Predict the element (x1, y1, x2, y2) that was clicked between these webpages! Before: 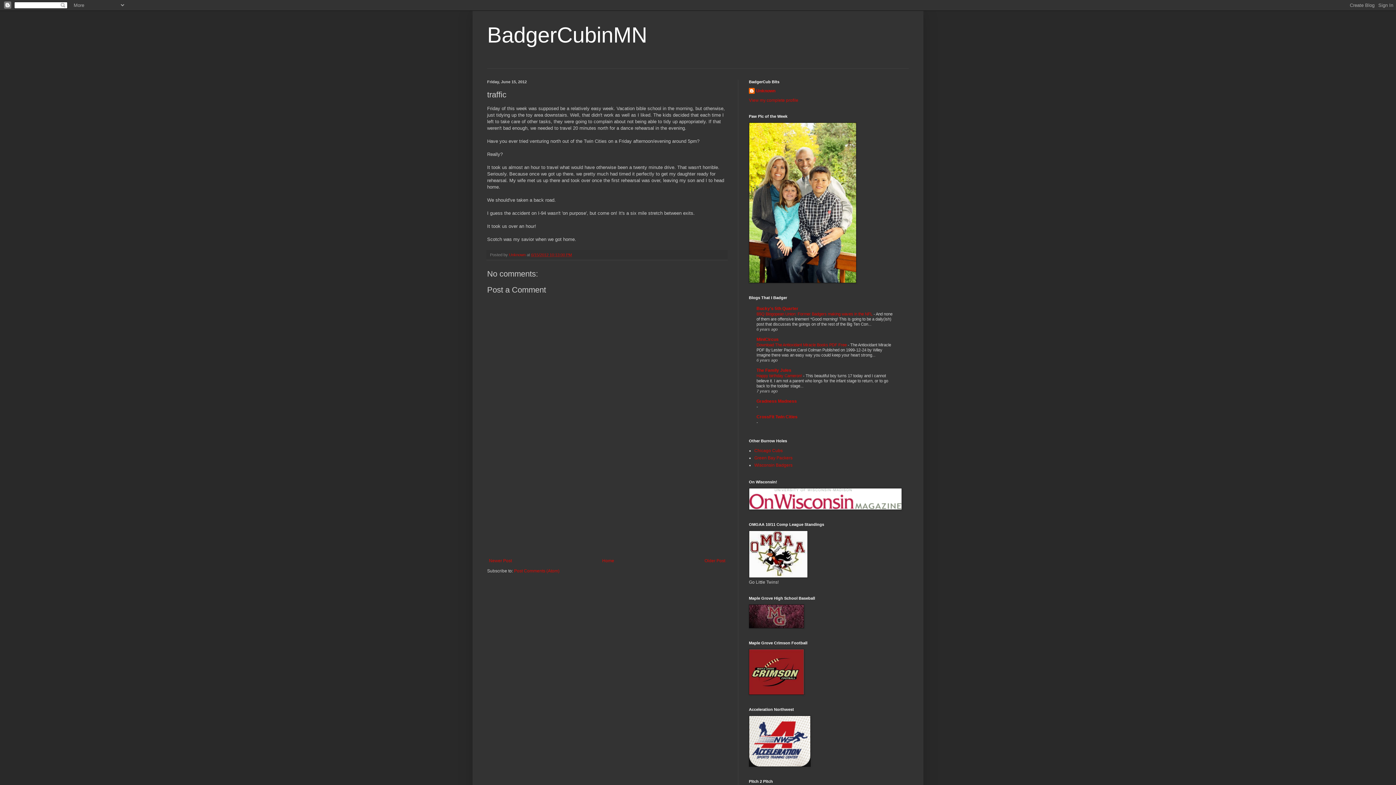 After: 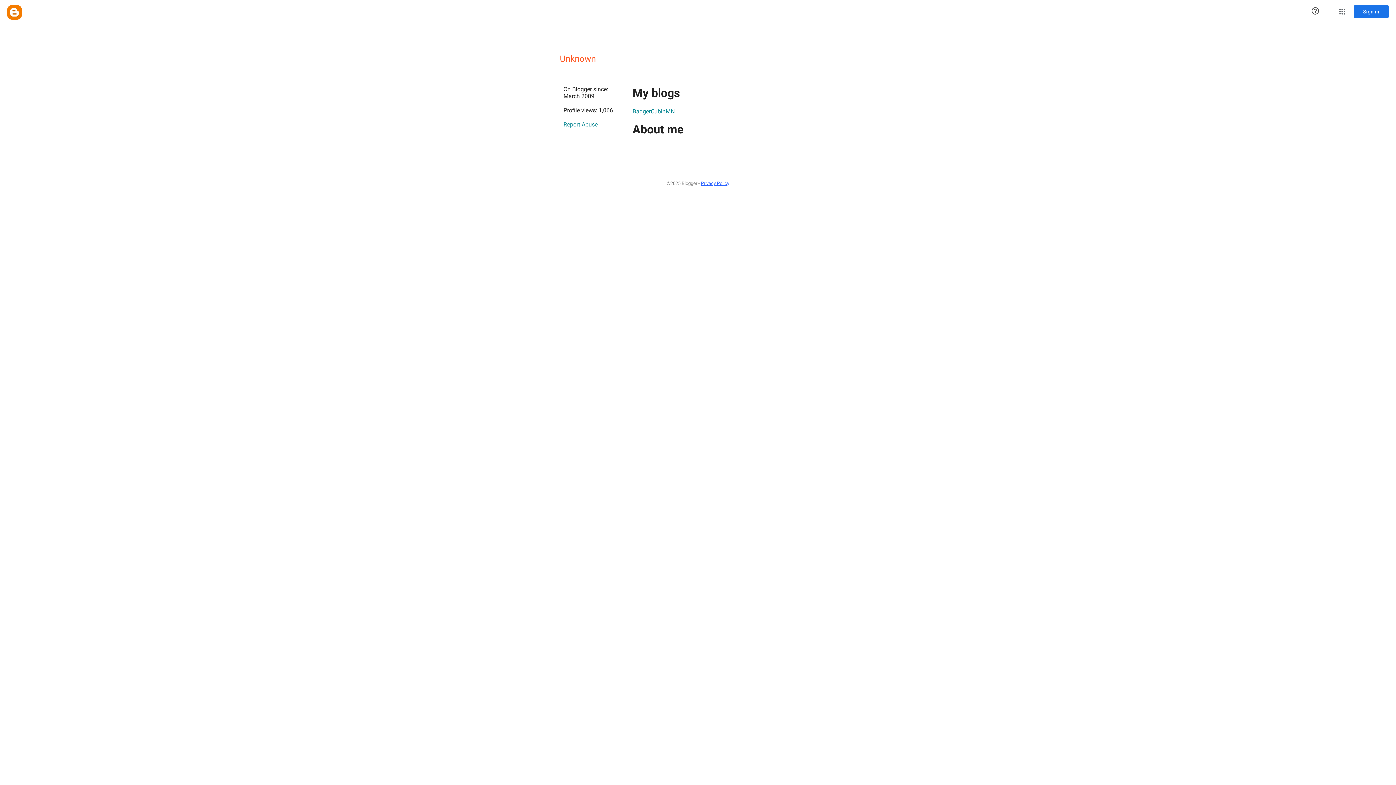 Action: bbox: (749, 97, 798, 102) label: View my complete profile